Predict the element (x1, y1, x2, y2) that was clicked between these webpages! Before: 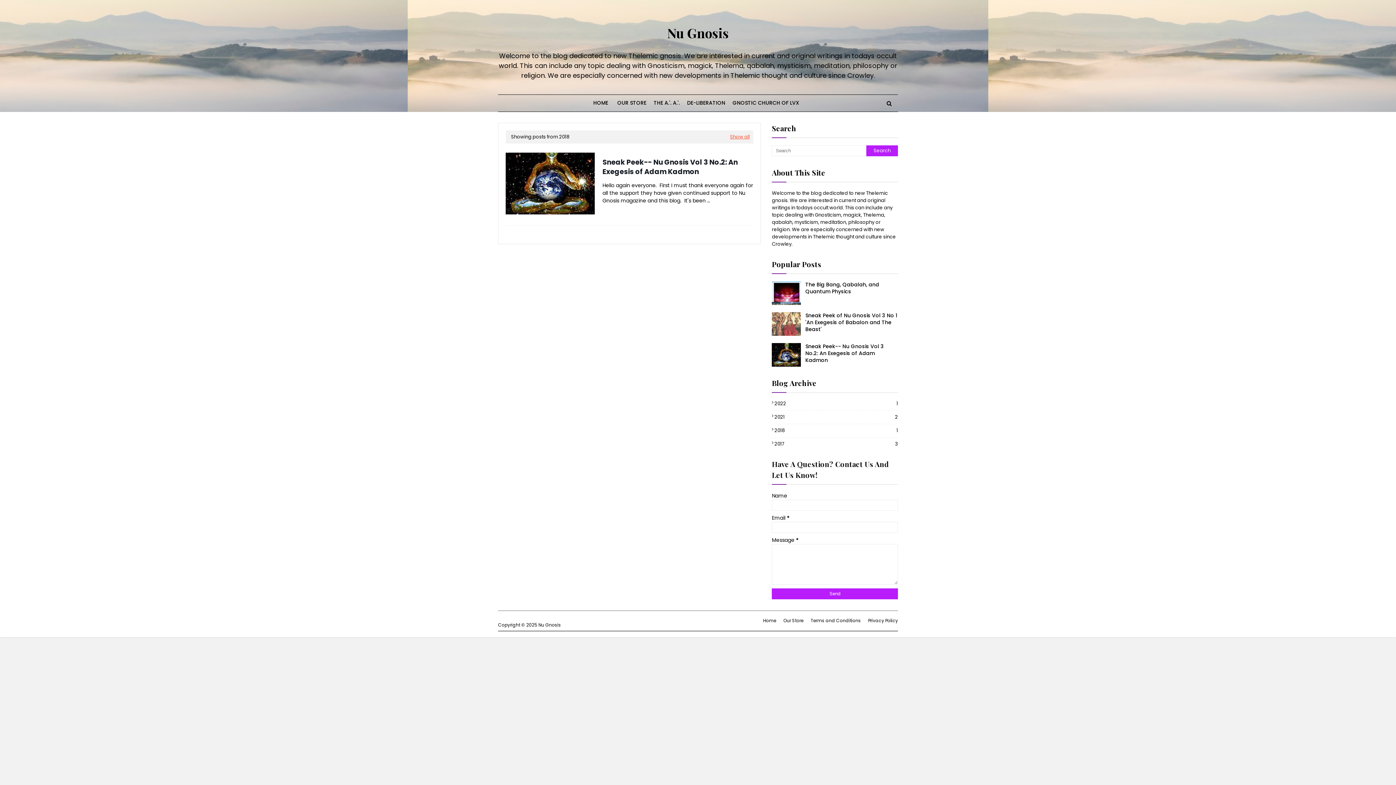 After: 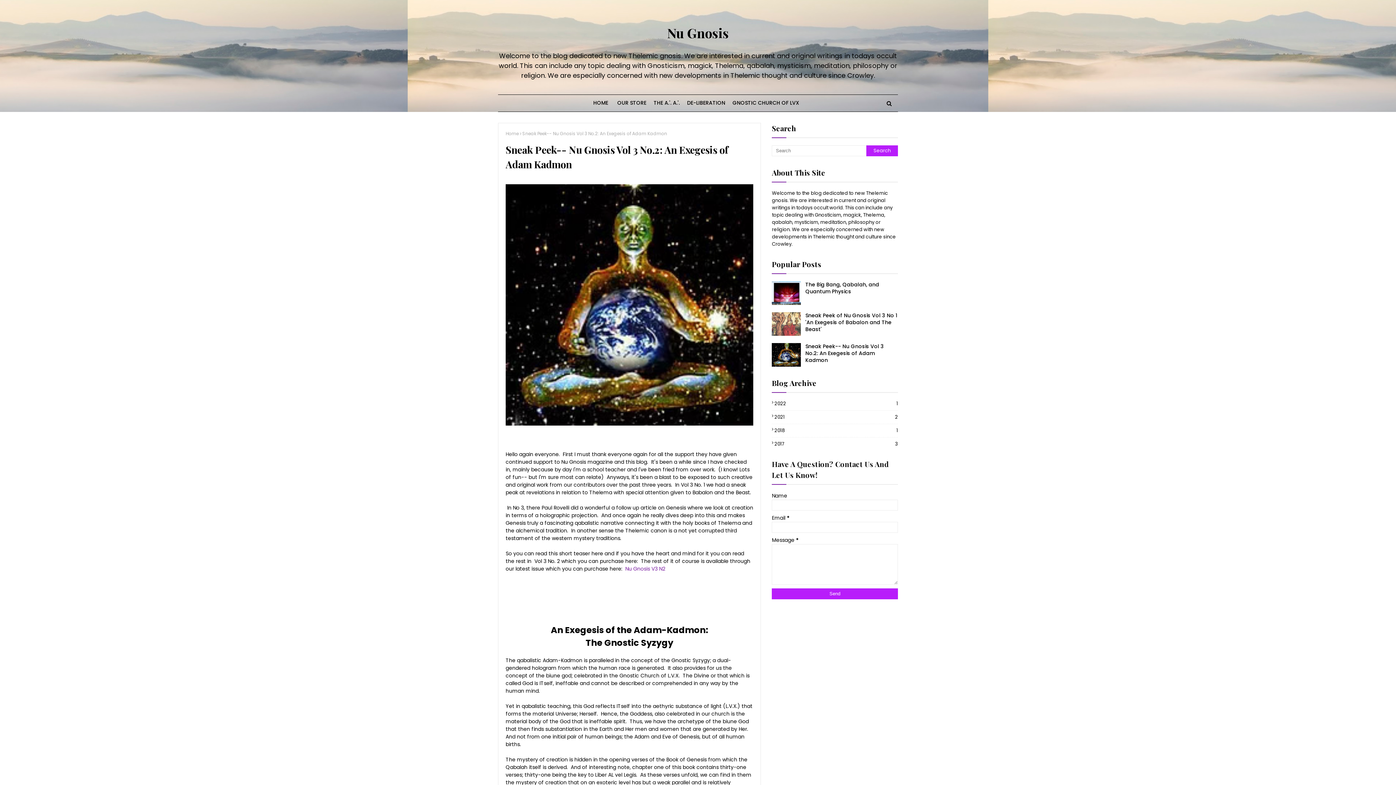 Action: bbox: (505, 152, 594, 214)